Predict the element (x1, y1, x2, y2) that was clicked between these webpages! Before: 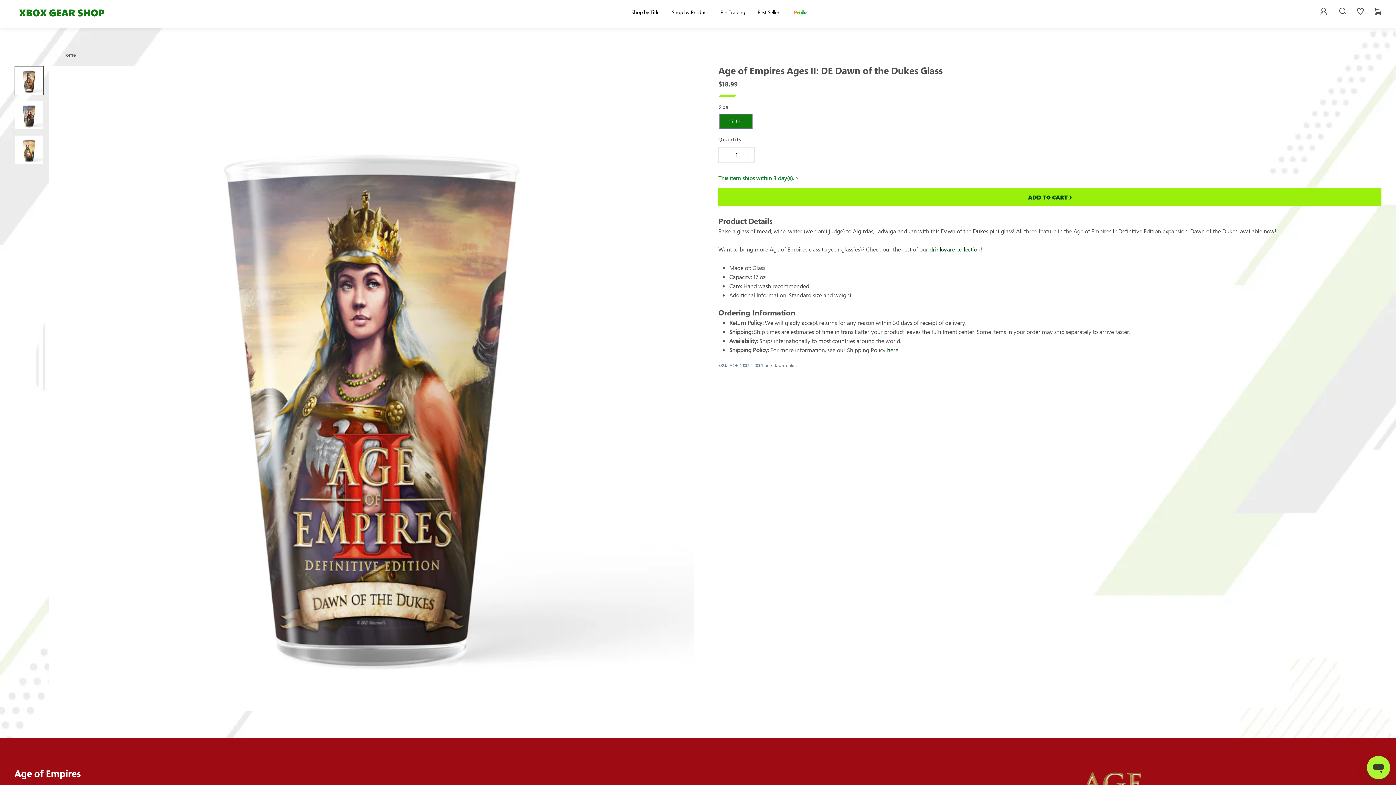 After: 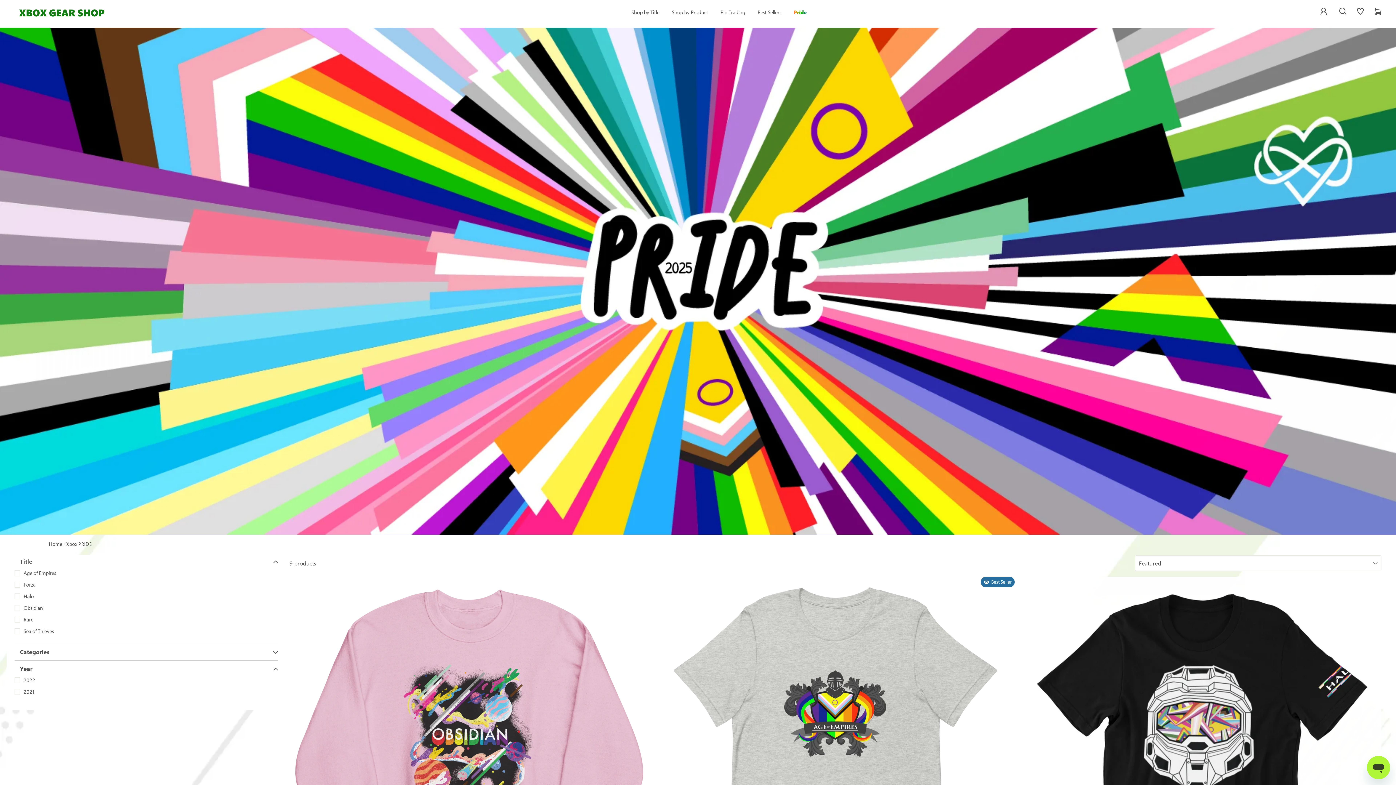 Action: bbox: (788, 5, 812, 19) label: Pride